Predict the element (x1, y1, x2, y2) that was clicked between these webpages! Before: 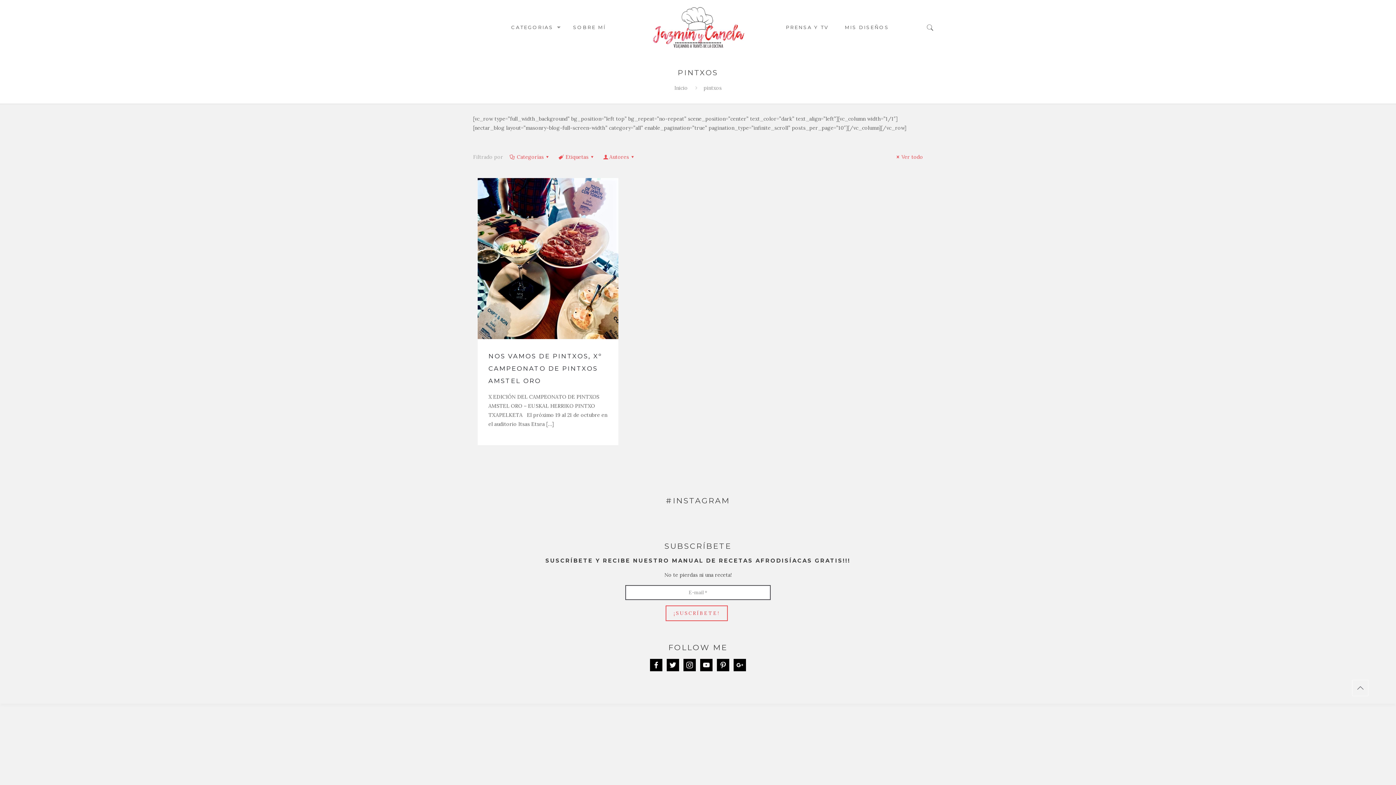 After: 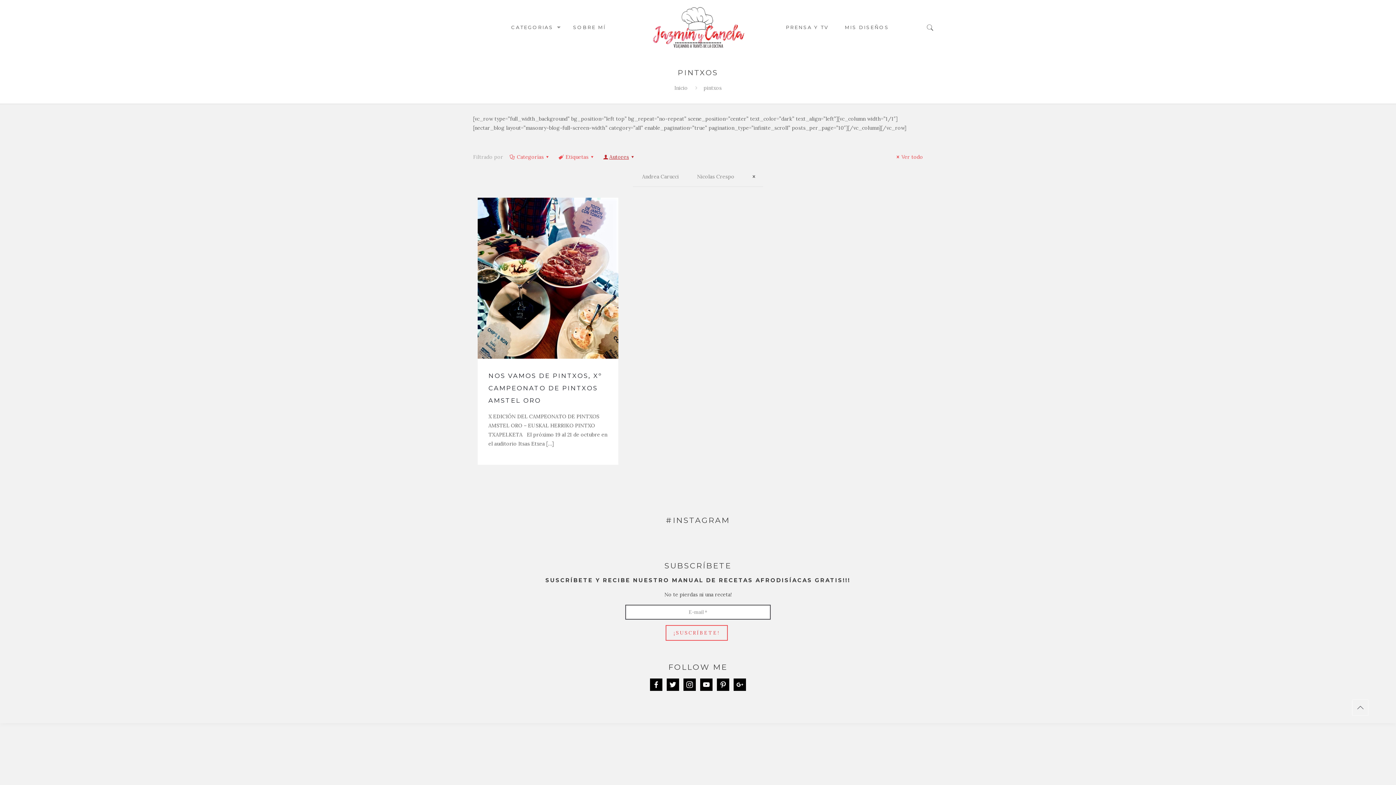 Action: bbox: (602, 153, 636, 160) label: Autores